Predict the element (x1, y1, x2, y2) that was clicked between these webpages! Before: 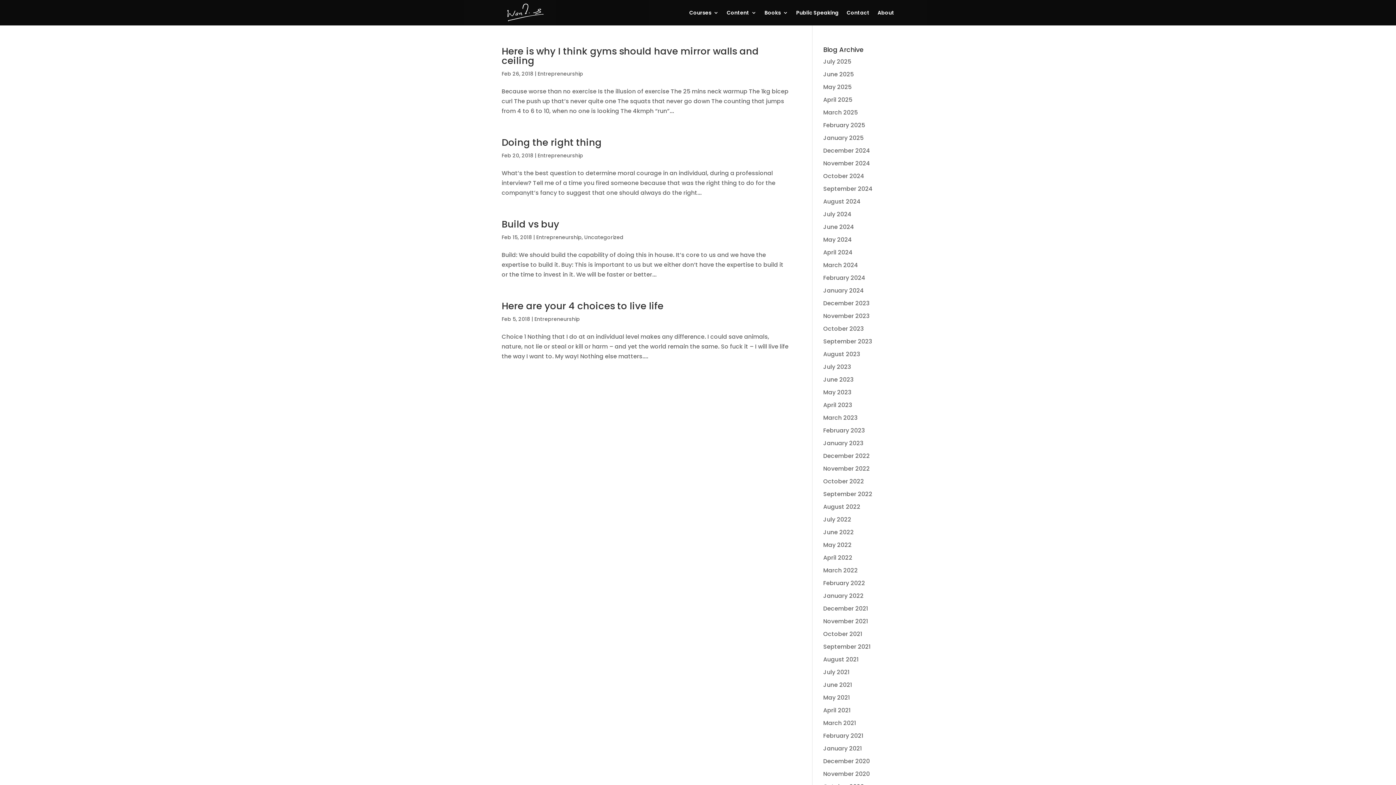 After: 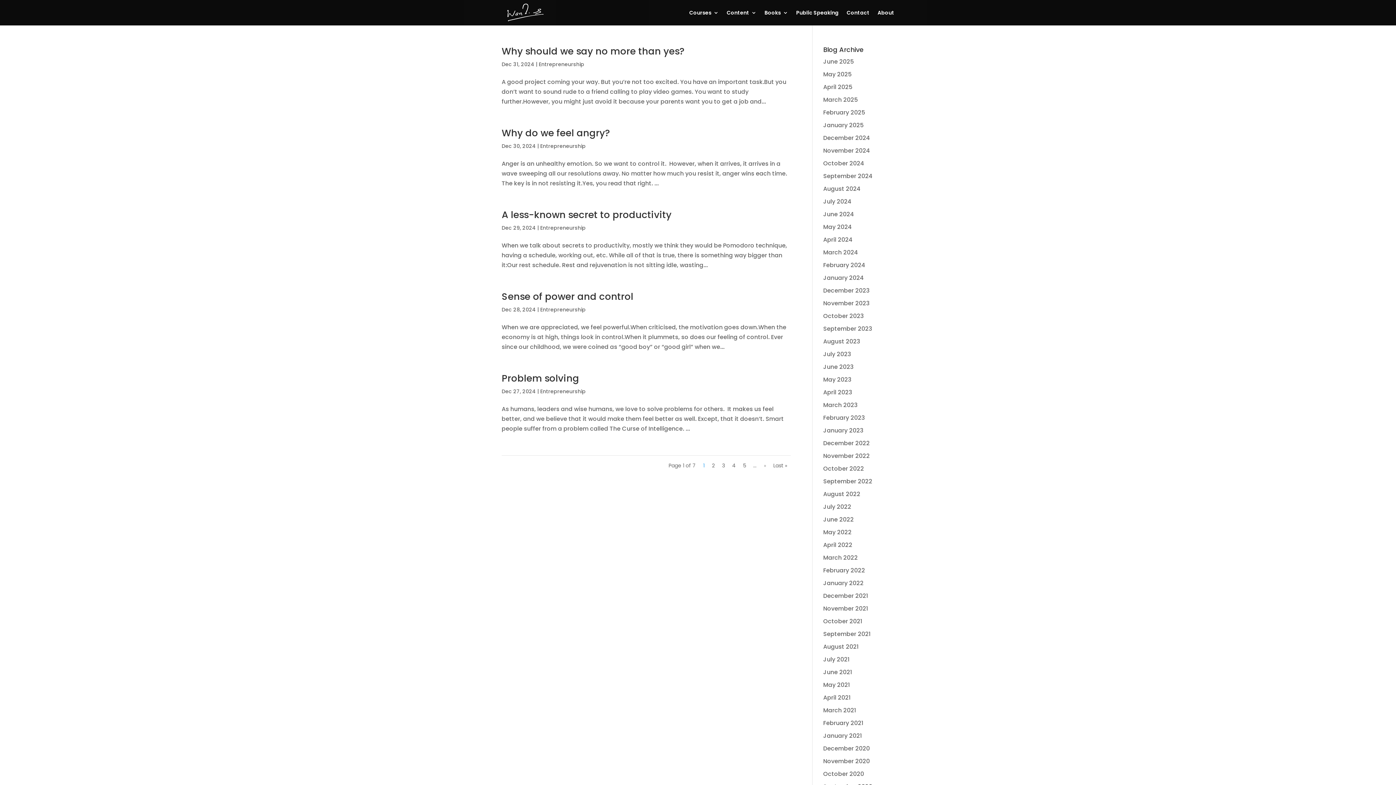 Action: bbox: (823, 146, 870, 154) label: December 2024